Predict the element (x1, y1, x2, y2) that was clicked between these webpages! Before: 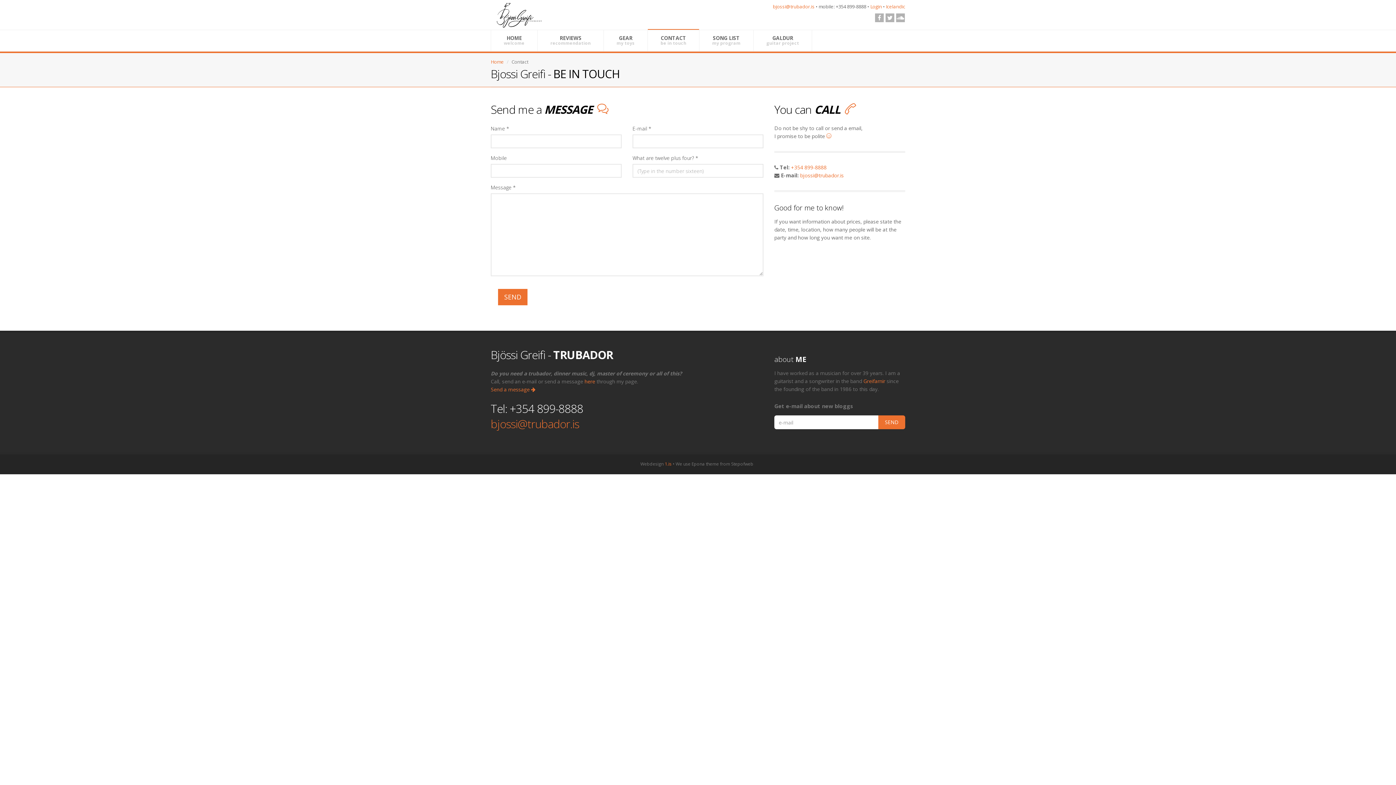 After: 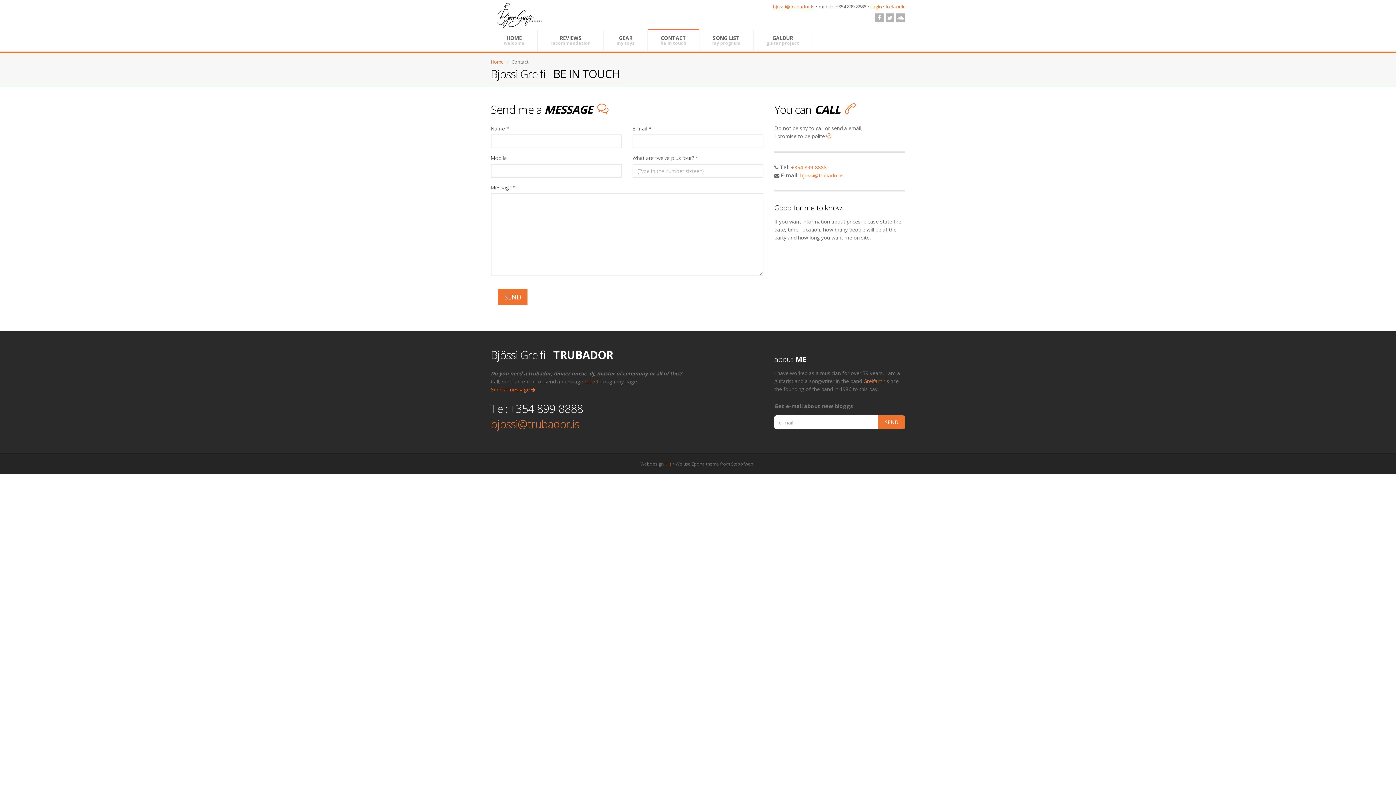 Action: bbox: (773, 3, 814, 9) label: bjossi@trubador.is